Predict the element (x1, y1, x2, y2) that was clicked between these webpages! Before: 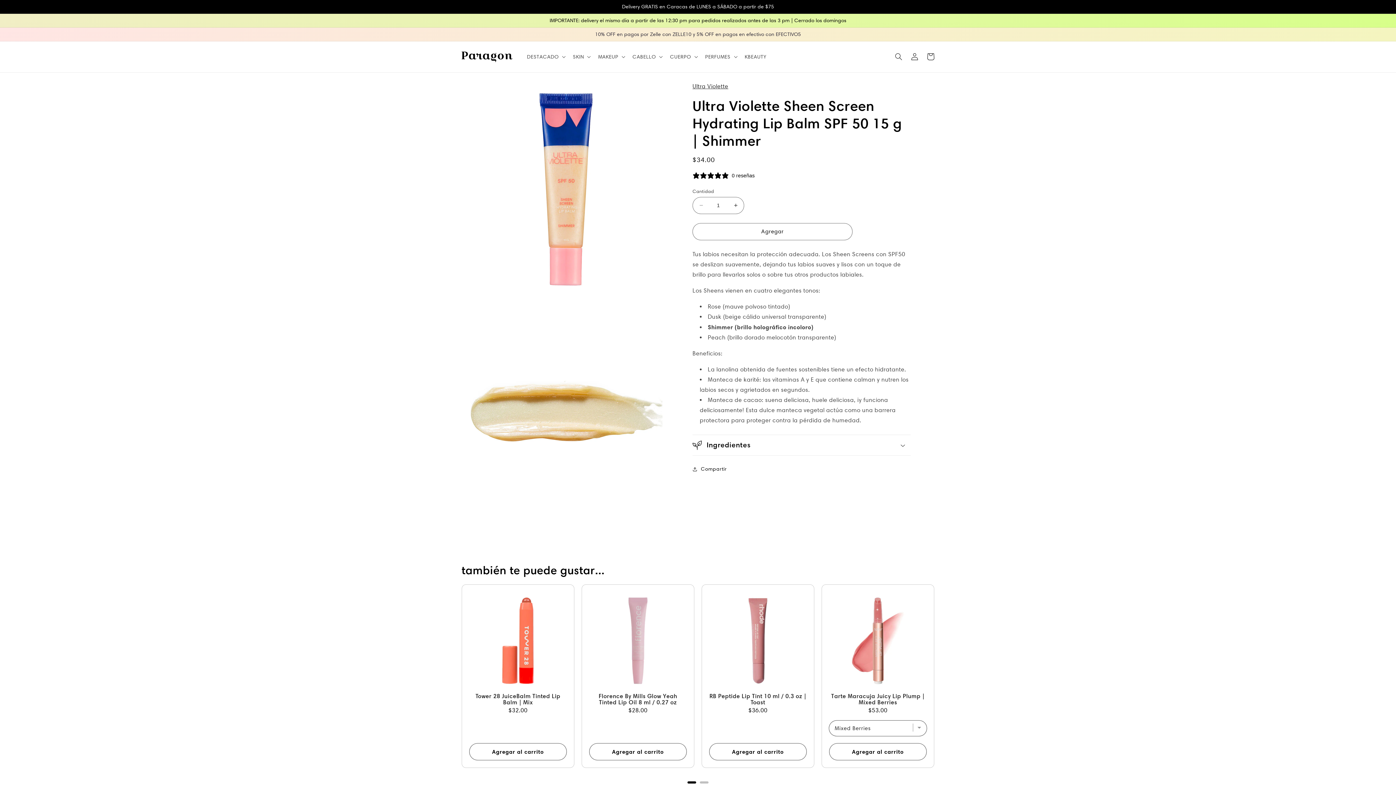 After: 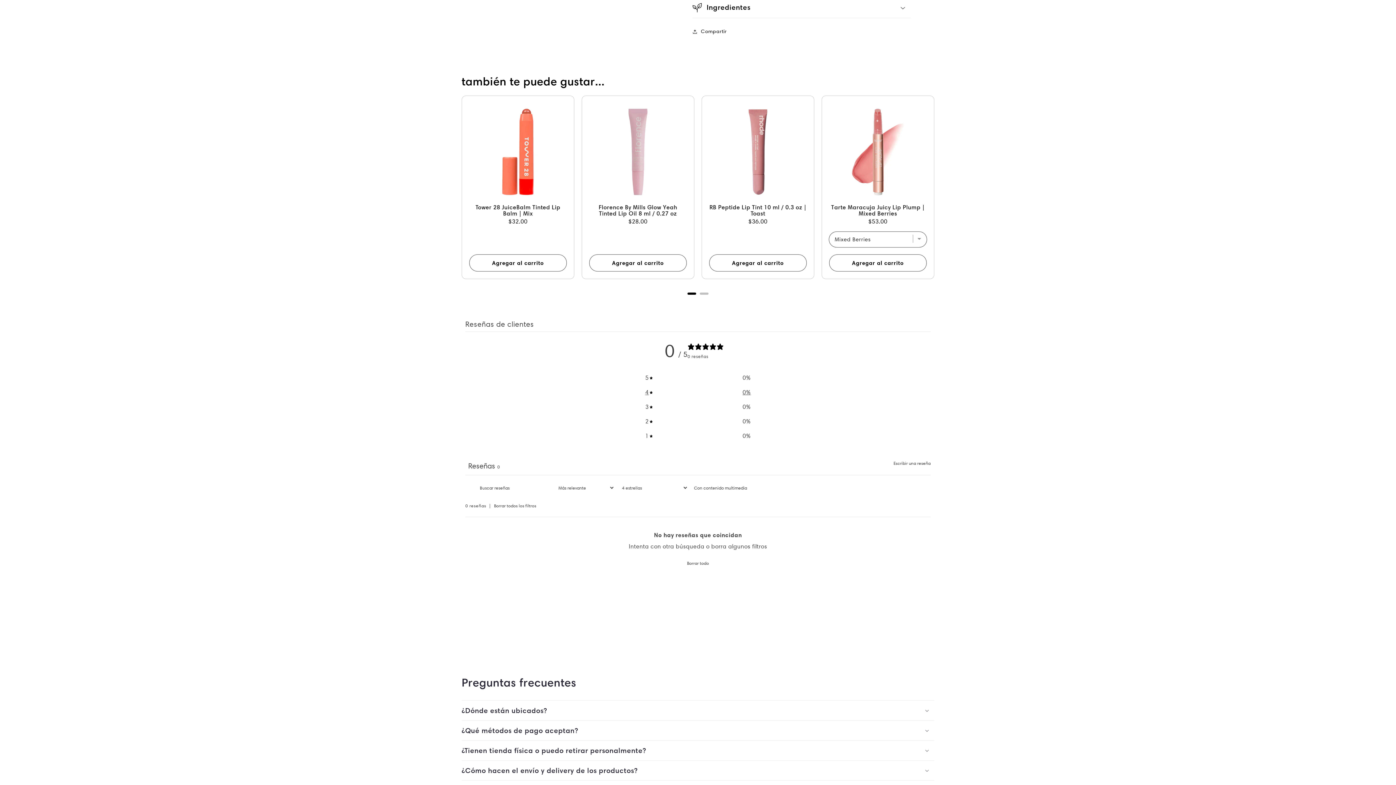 Action: bbox: (645, 640, 750, 650) label: 4
0%